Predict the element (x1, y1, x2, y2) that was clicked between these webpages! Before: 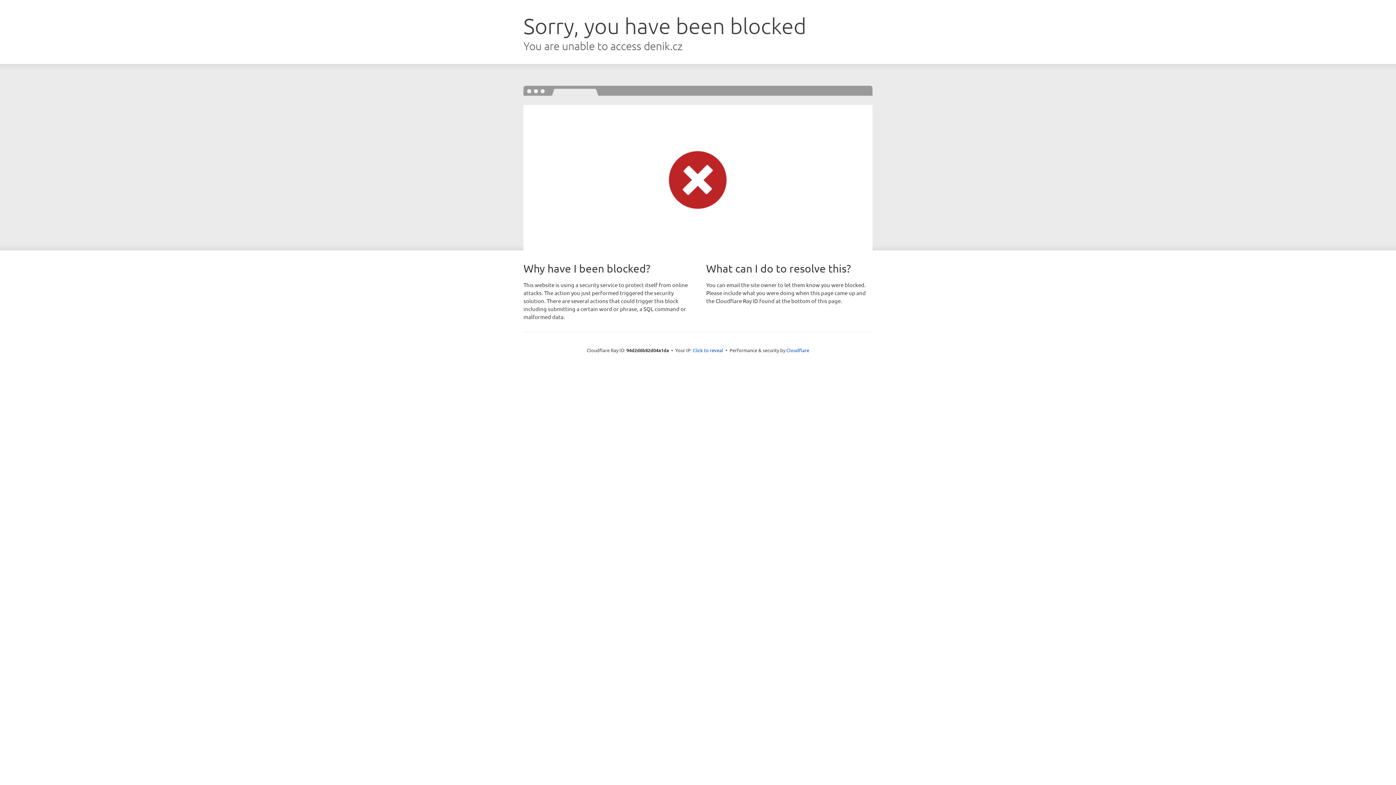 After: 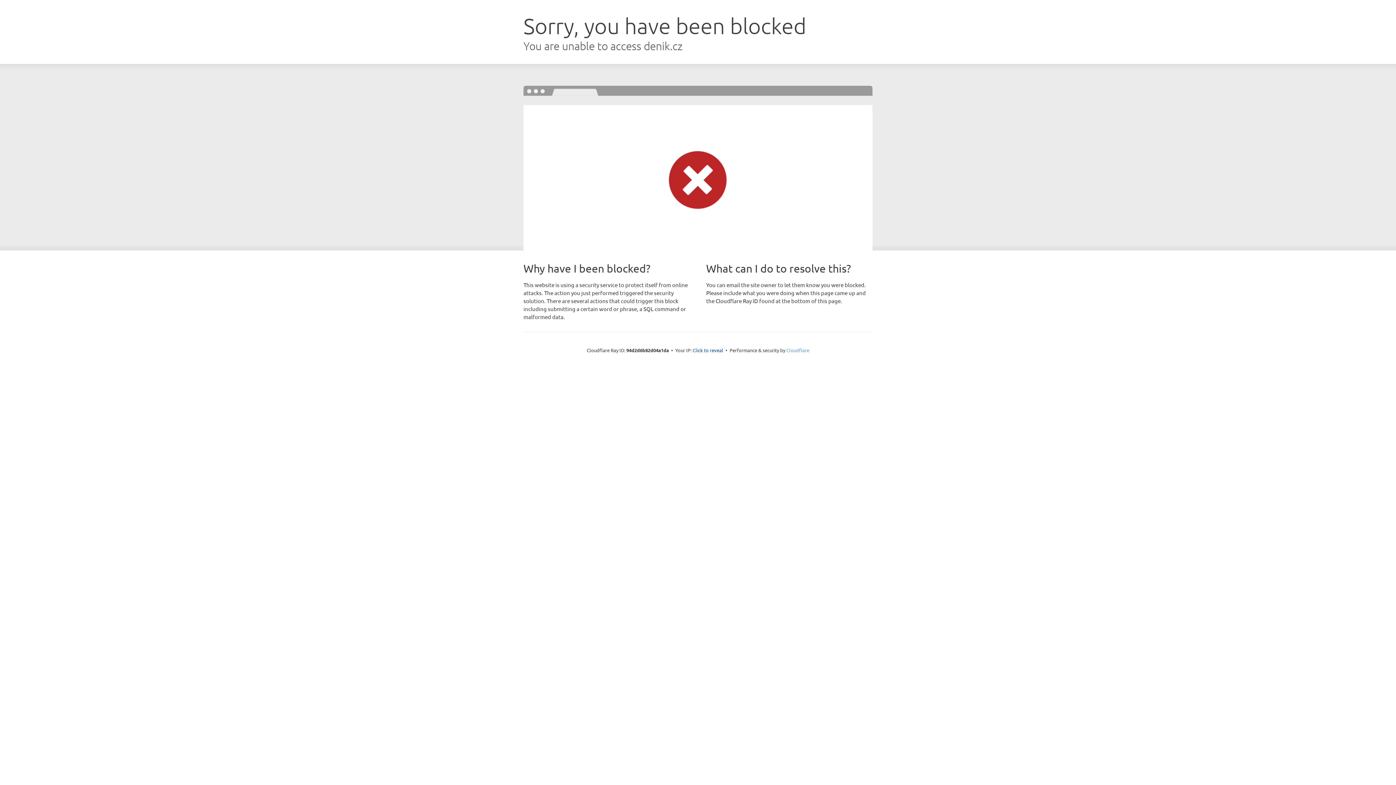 Action: bbox: (786, 347, 809, 353) label: Cloudflare